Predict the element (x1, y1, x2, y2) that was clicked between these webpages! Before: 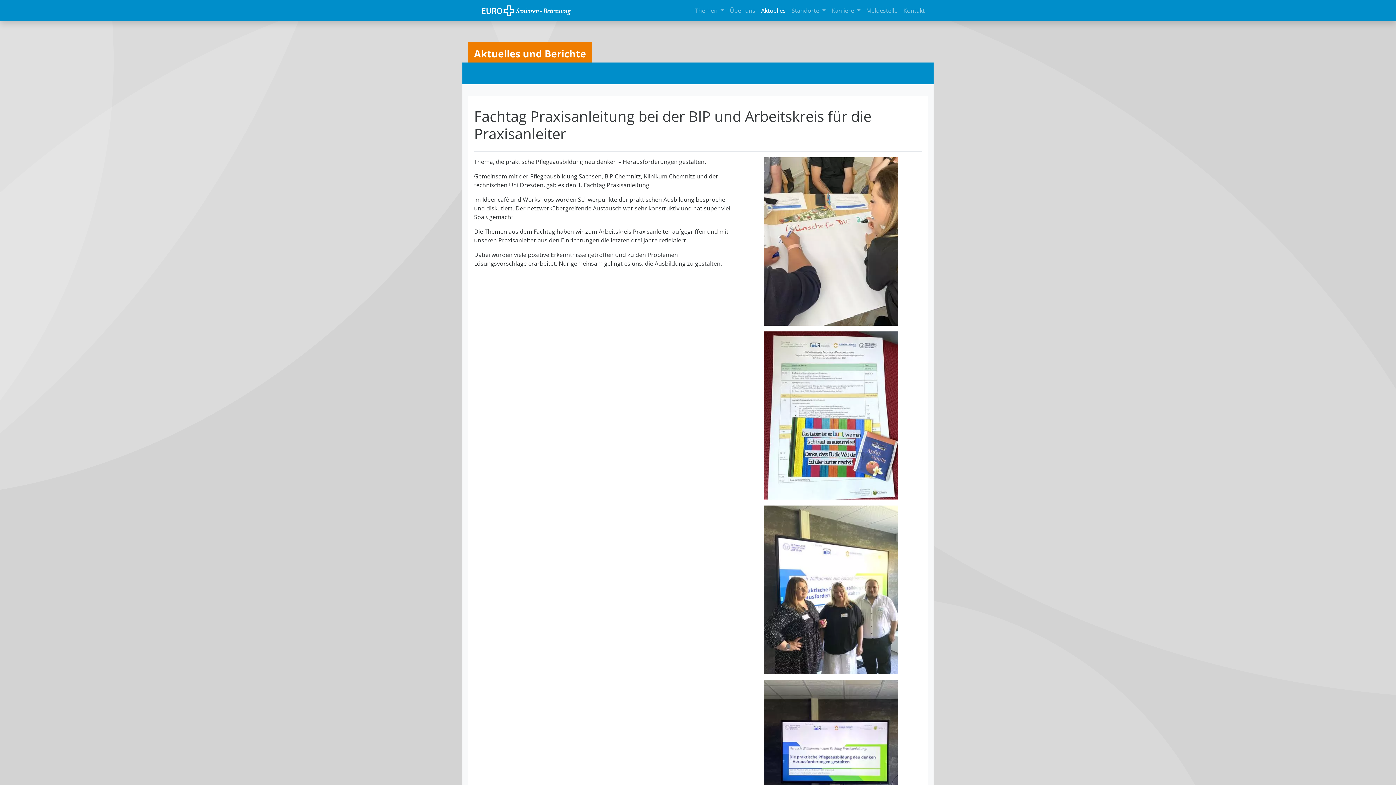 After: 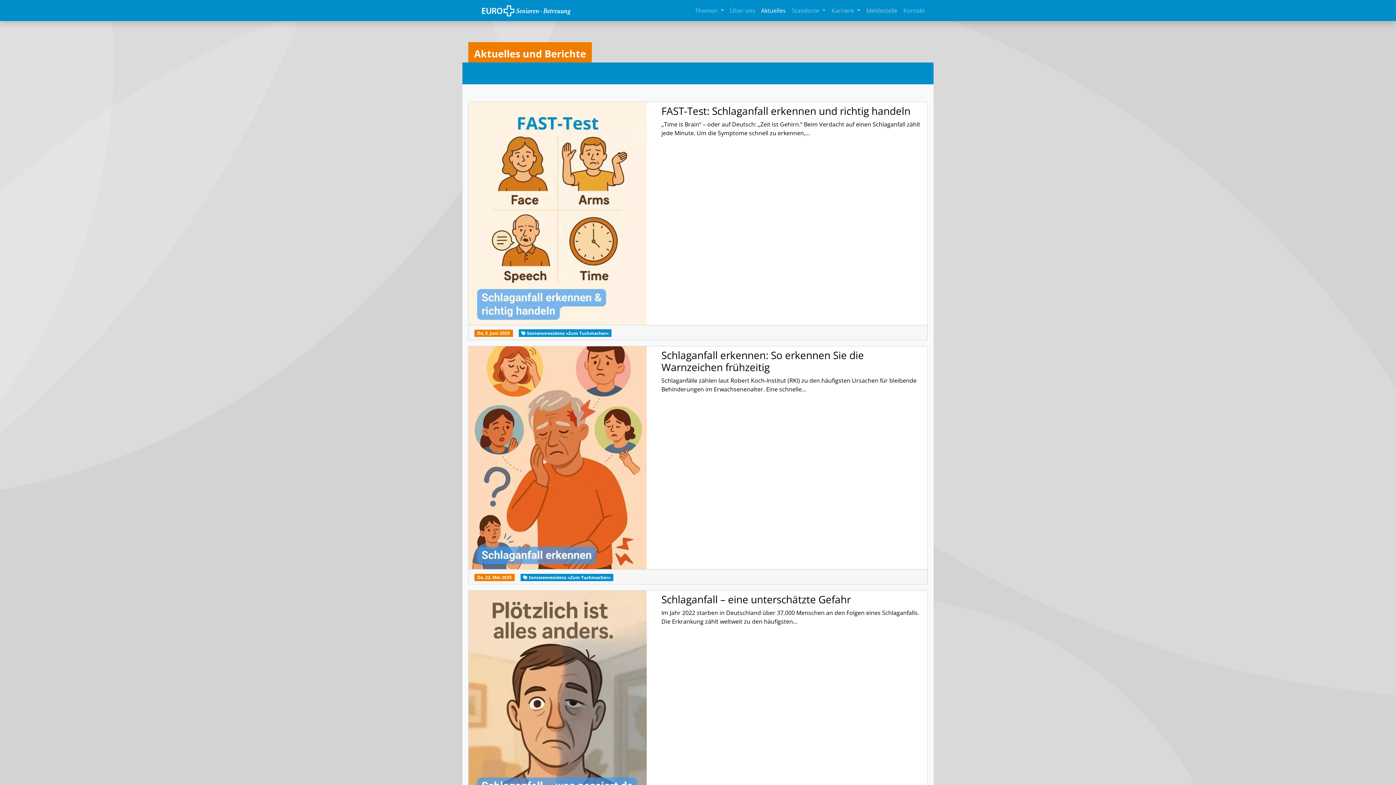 Action: bbox: (758, 3, 788, 17) label: Aktuelles